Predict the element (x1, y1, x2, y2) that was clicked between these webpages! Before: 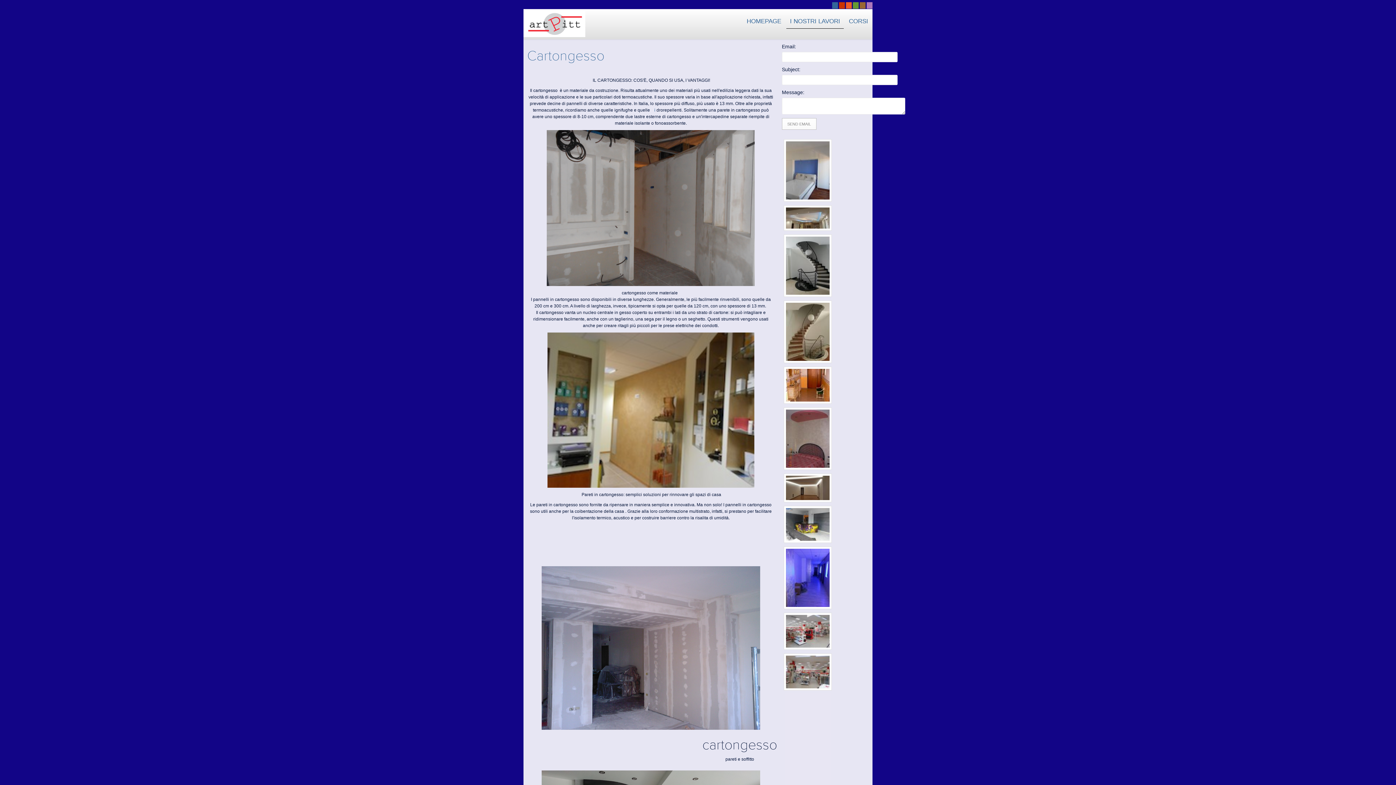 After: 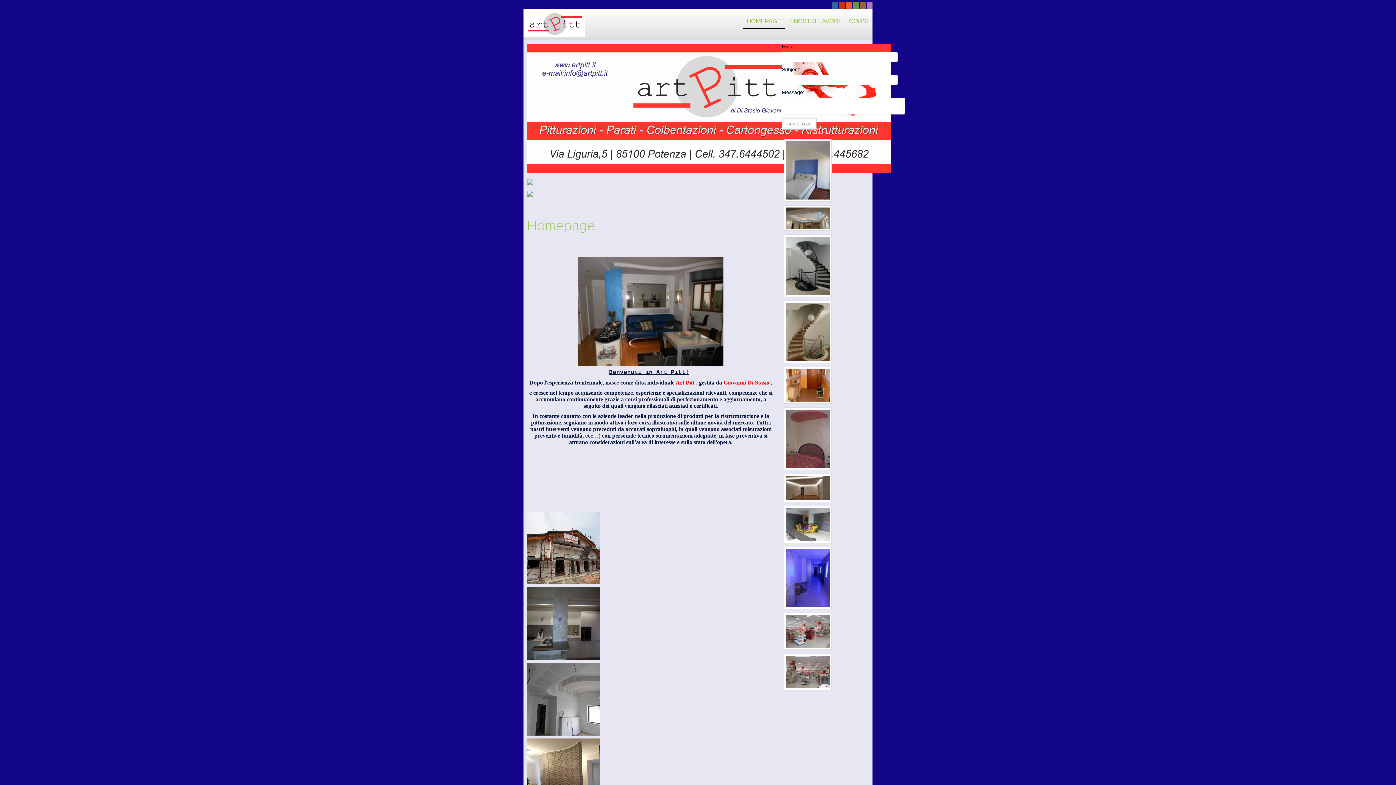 Action: label: - bbox: (853, 2, 858, 8)